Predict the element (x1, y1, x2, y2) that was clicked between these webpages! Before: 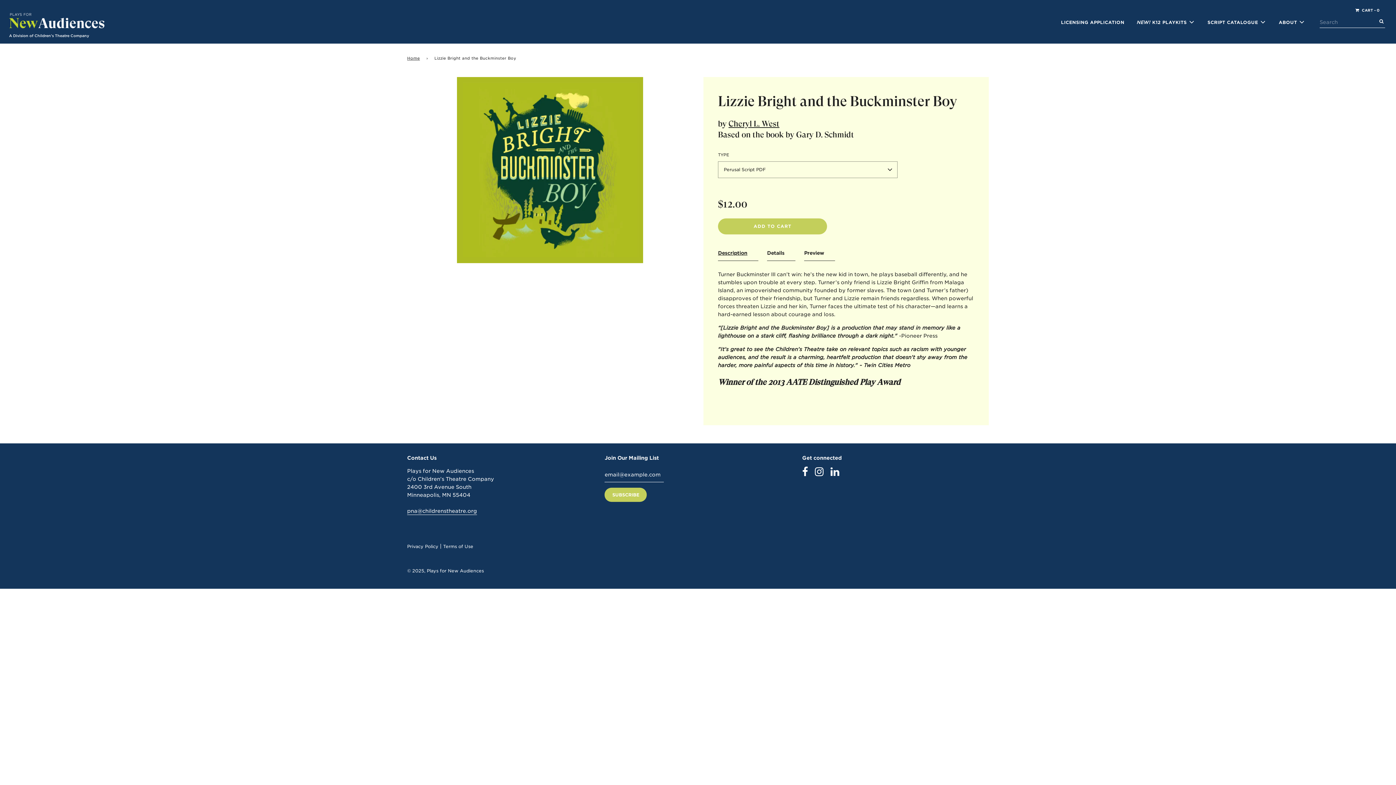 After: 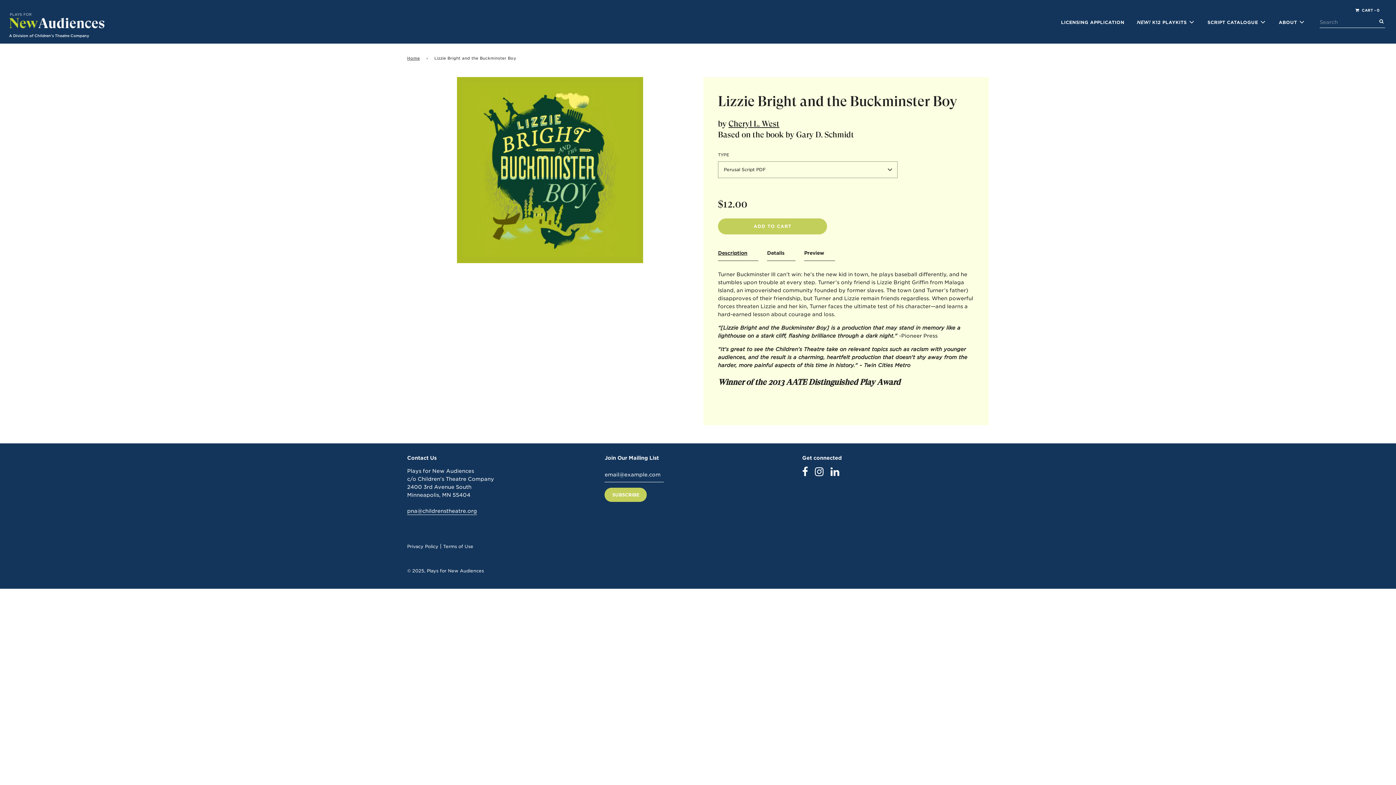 Action: label: Terms of Use bbox: (443, 543, 473, 549)